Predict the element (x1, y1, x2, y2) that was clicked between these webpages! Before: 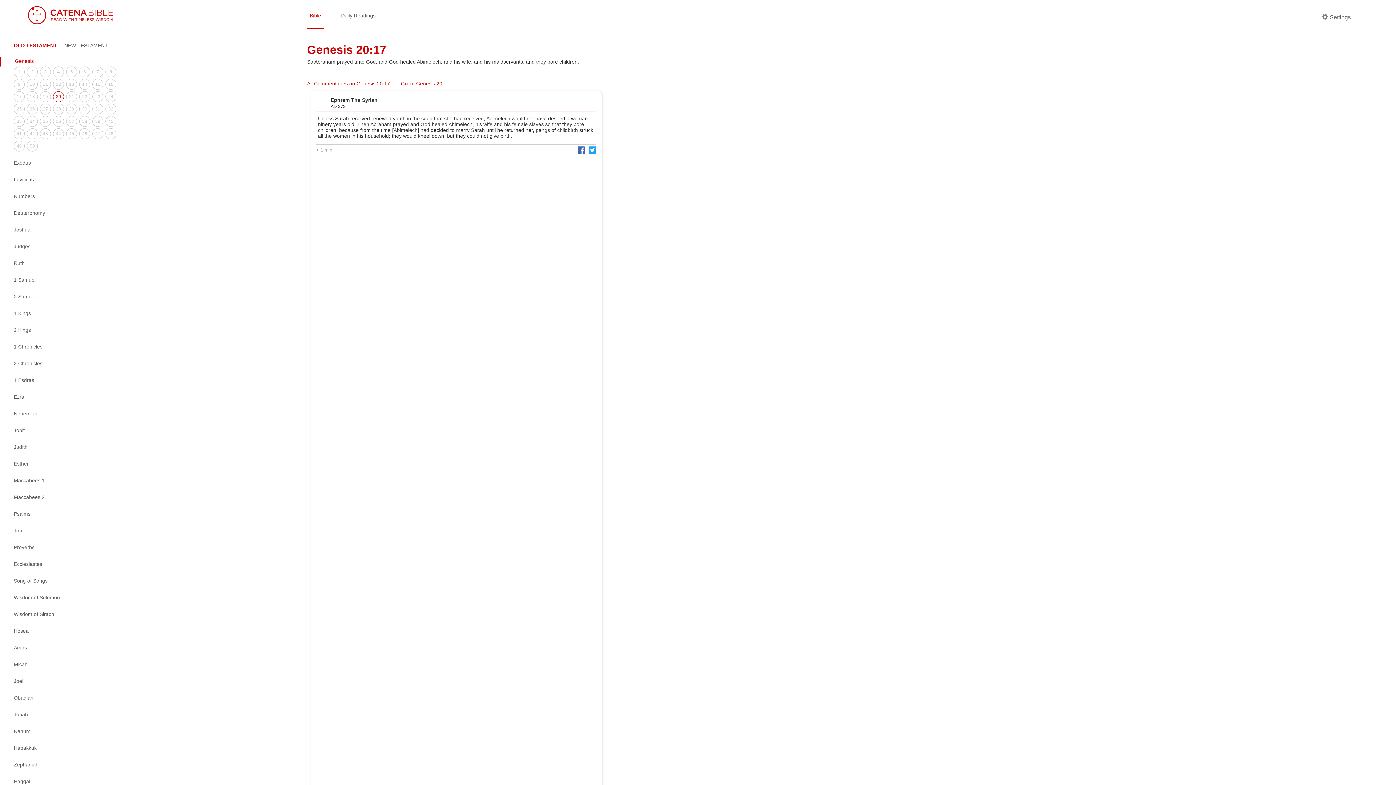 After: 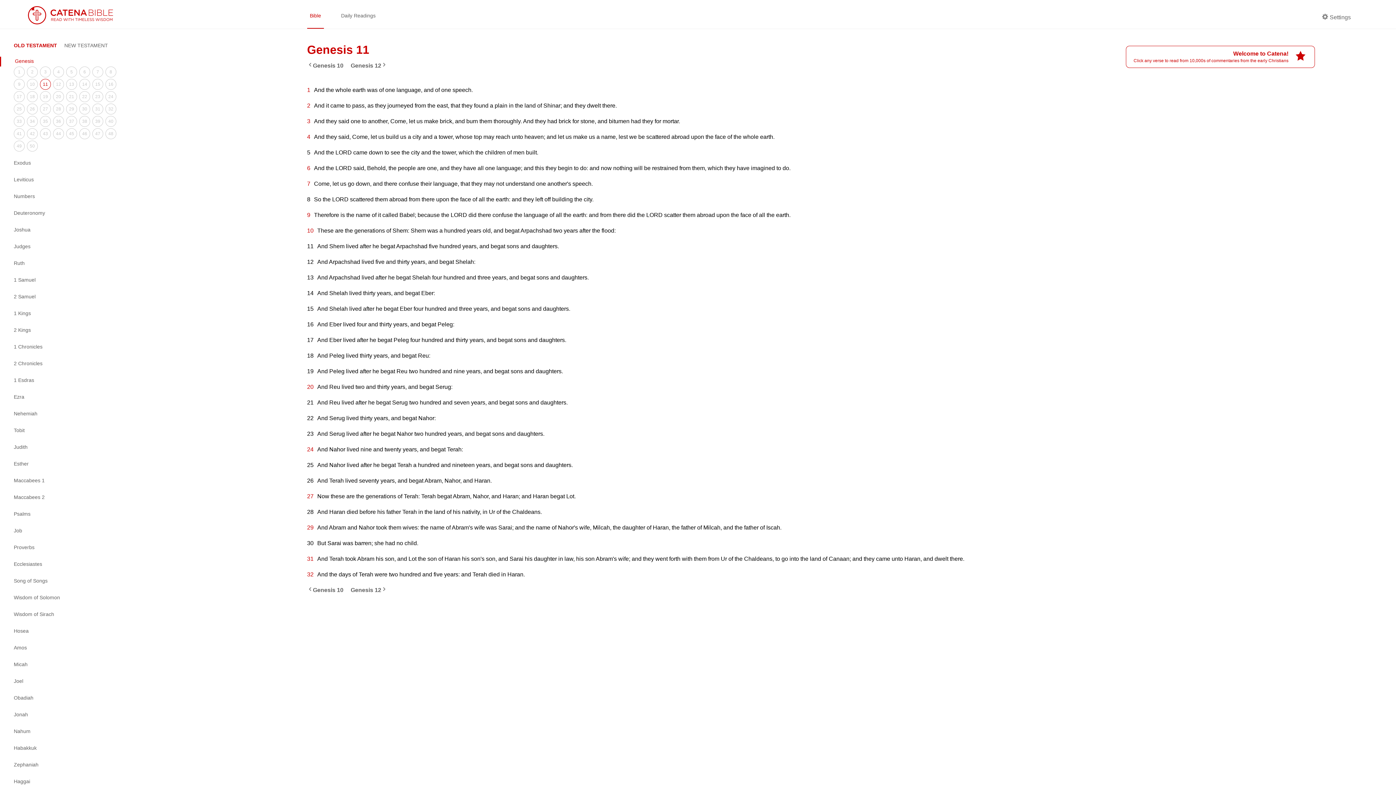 Action: bbox: (40, 78, 50, 89) label: 11